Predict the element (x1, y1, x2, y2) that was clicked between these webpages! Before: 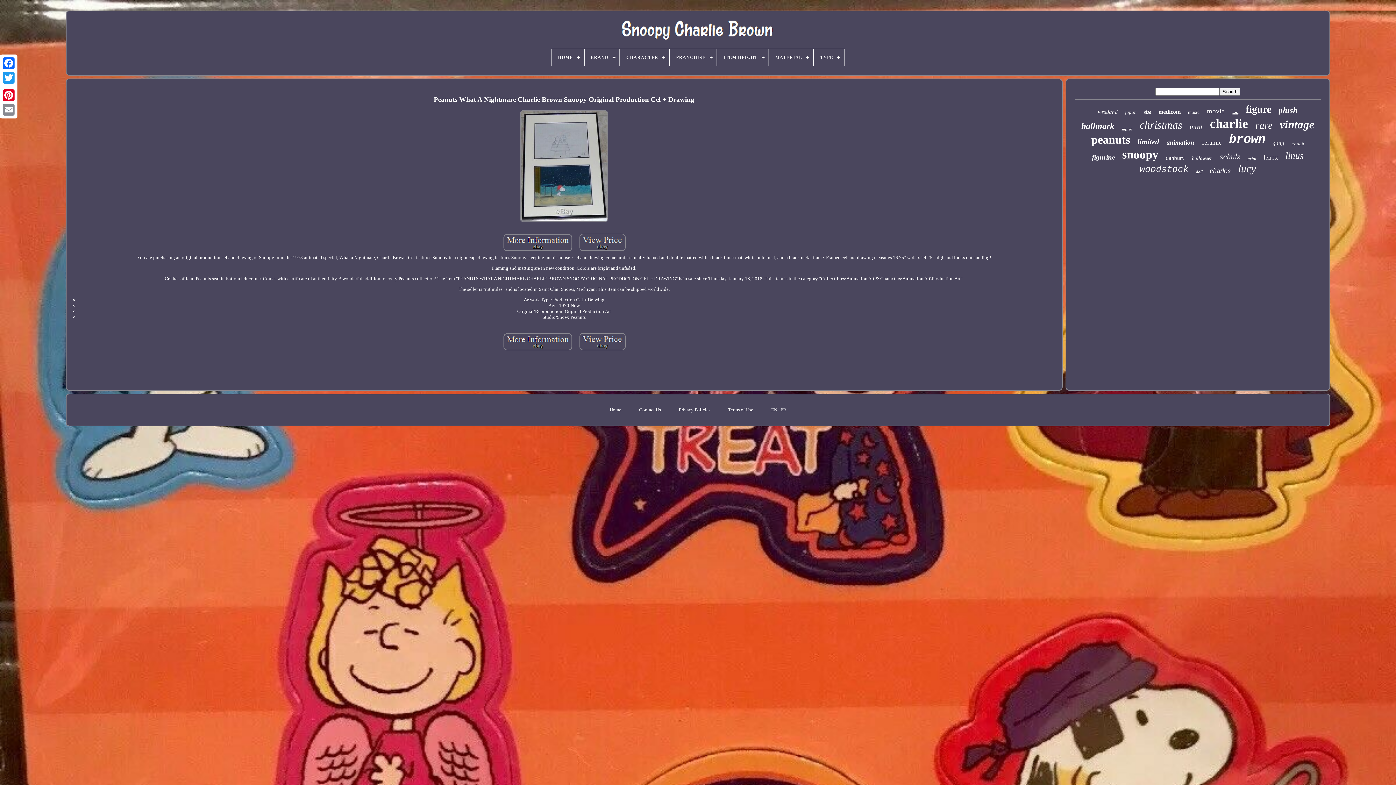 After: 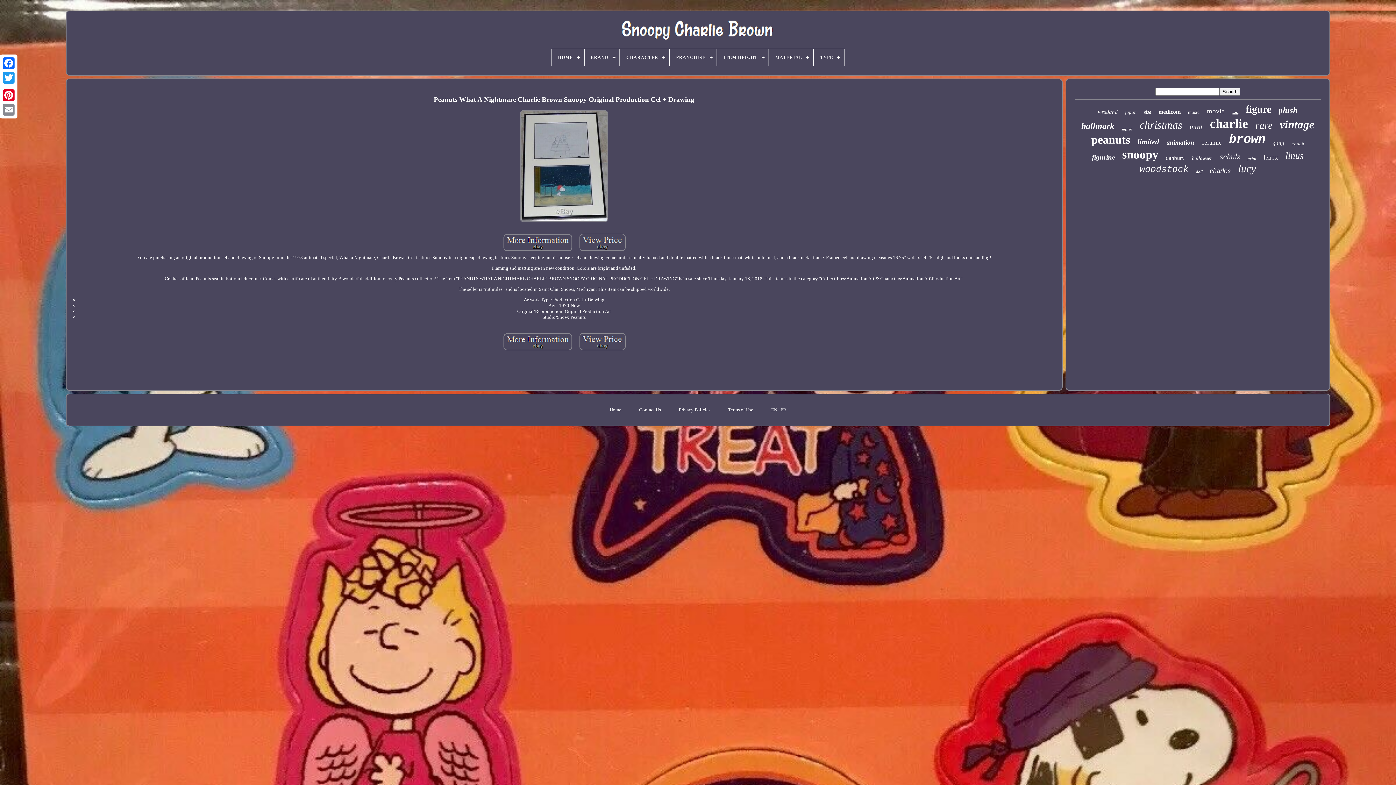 Action: bbox: (433, 90, 694, 108) label: Peanuts What A Nightmare Charlie Brown Snoopy Original Production Cel + Drawing